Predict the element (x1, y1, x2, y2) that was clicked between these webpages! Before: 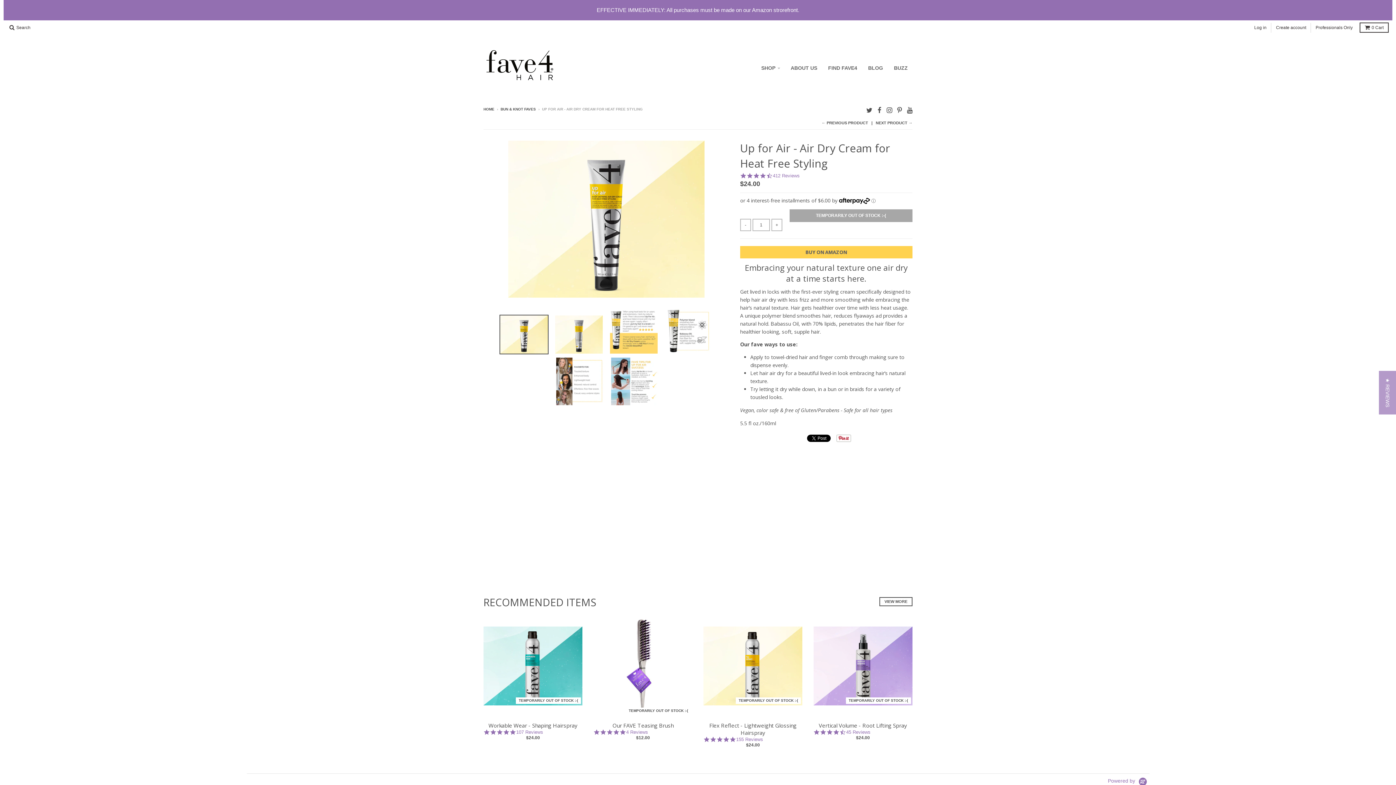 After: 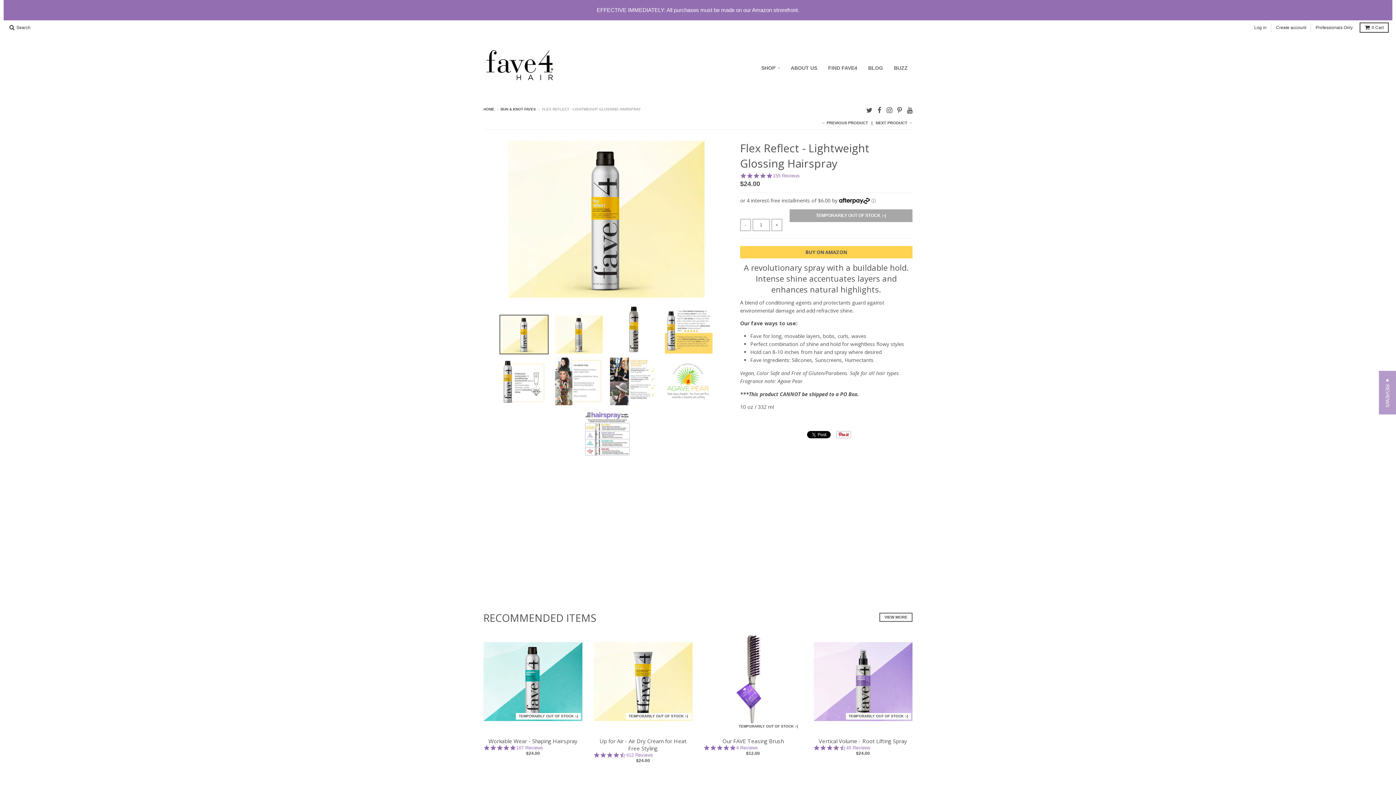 Action: bbox: (736, 736, 763, 742) label: 155 reviews